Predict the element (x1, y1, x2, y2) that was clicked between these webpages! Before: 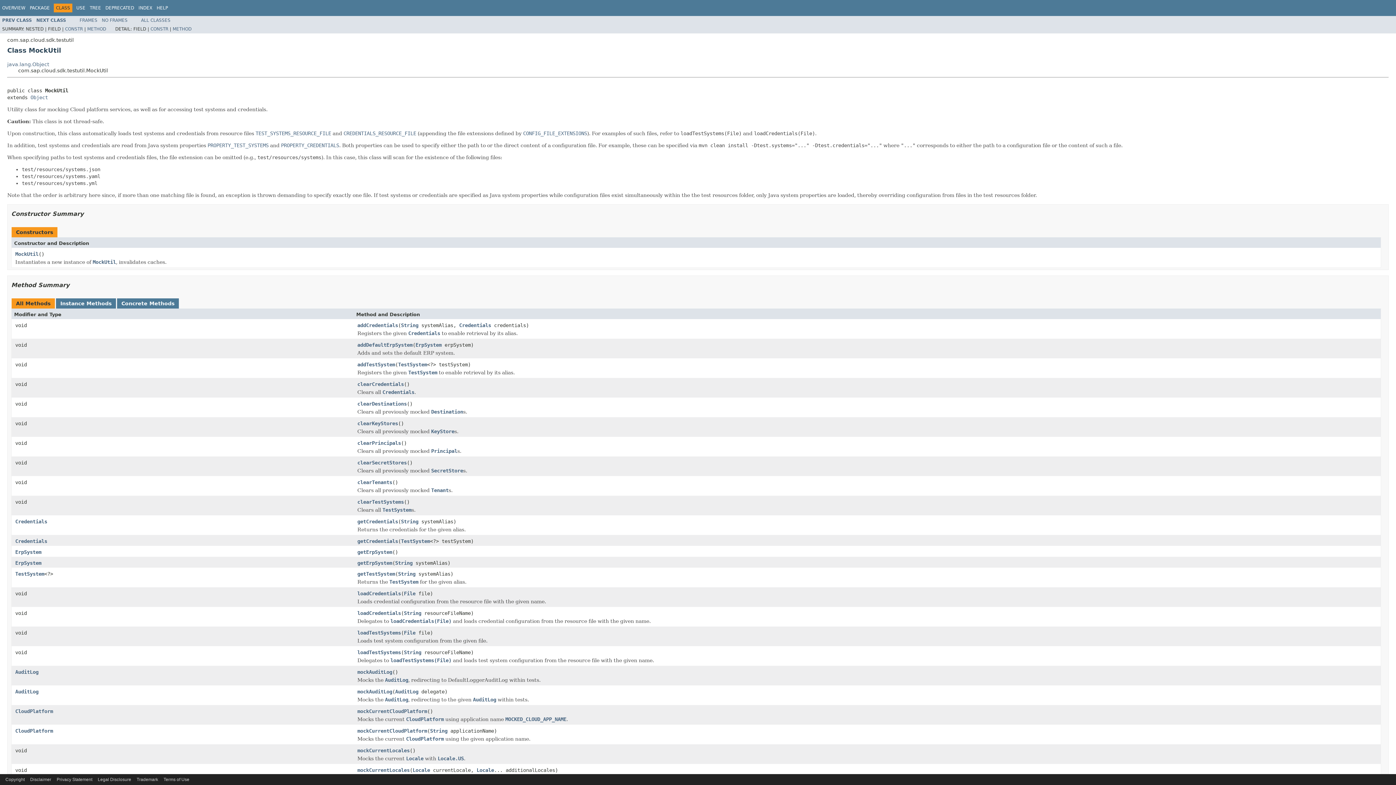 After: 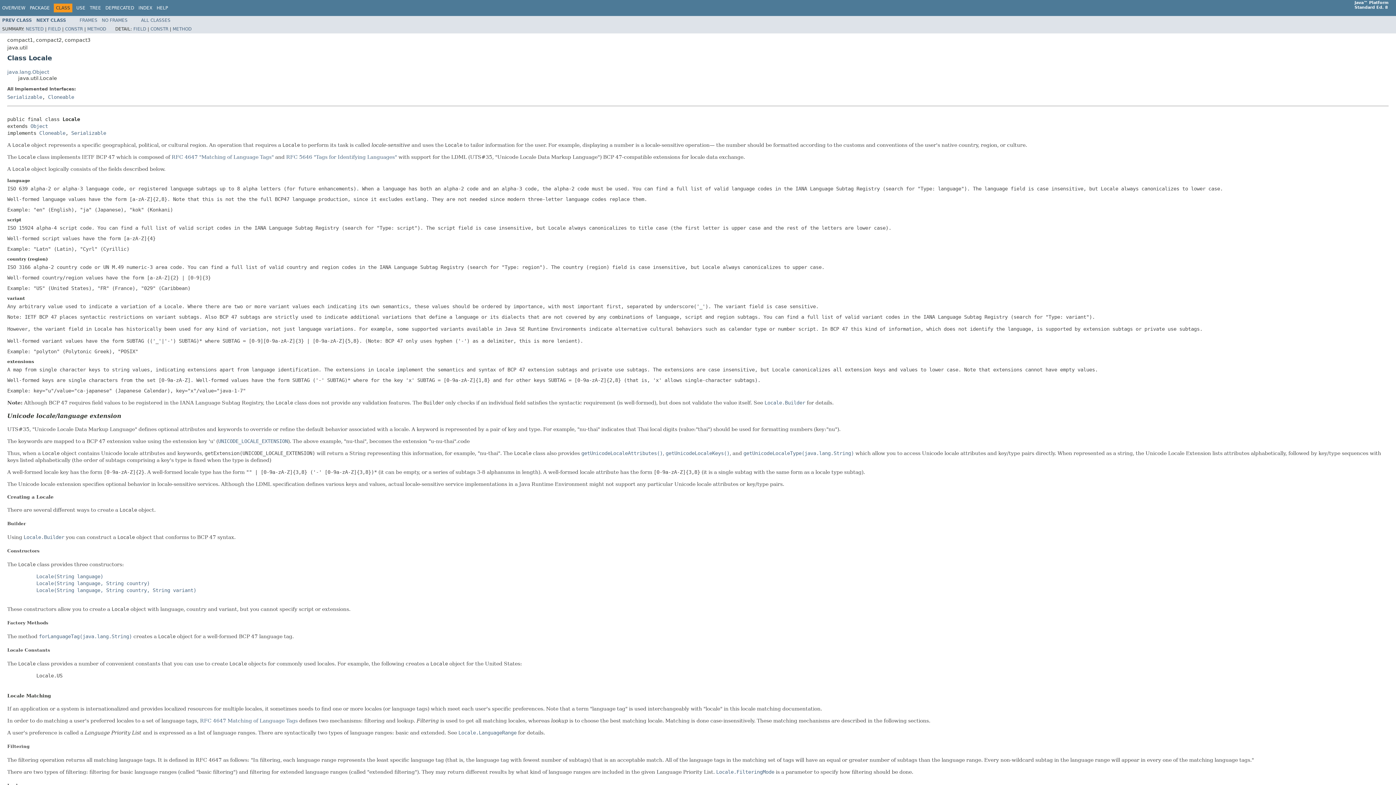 Action: bbox: (476, 767, 494, 774) label: Locale